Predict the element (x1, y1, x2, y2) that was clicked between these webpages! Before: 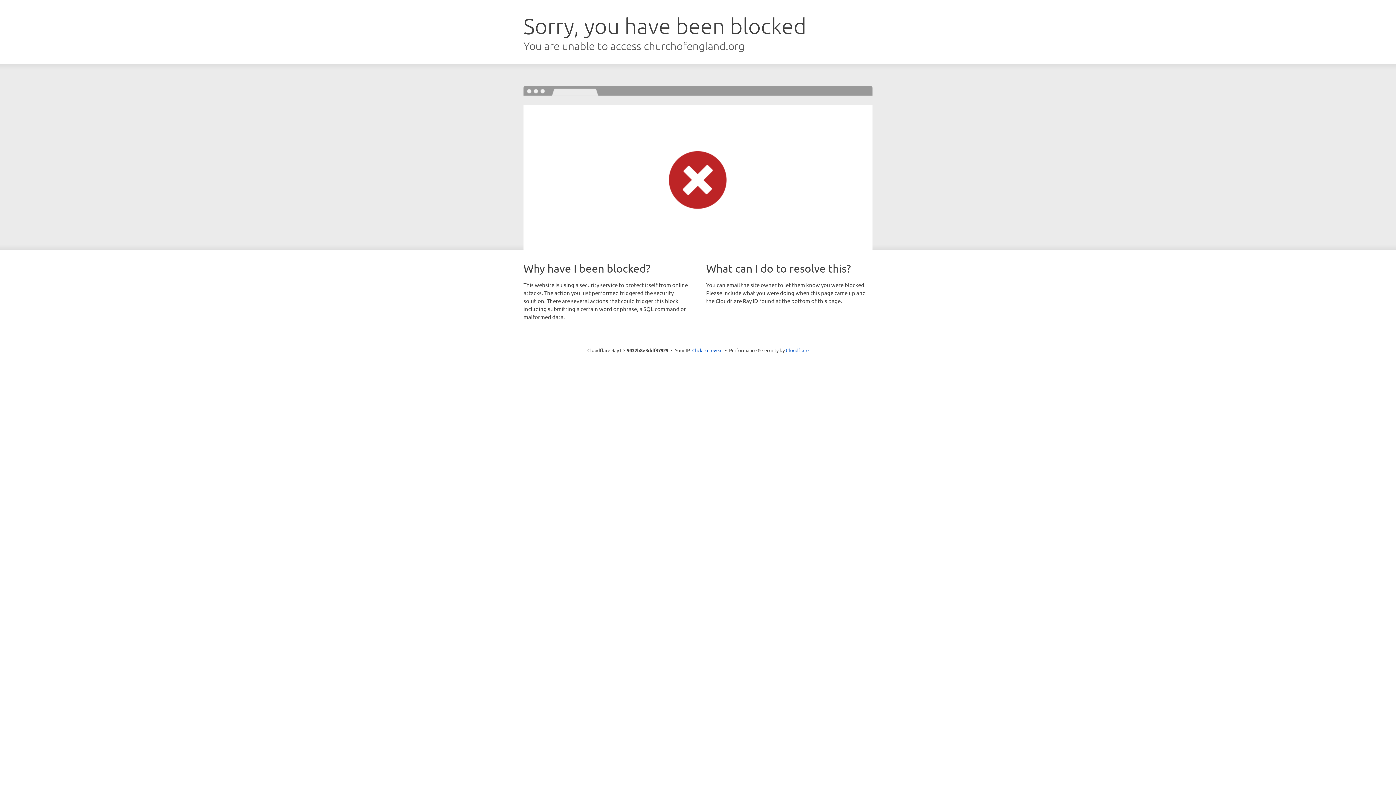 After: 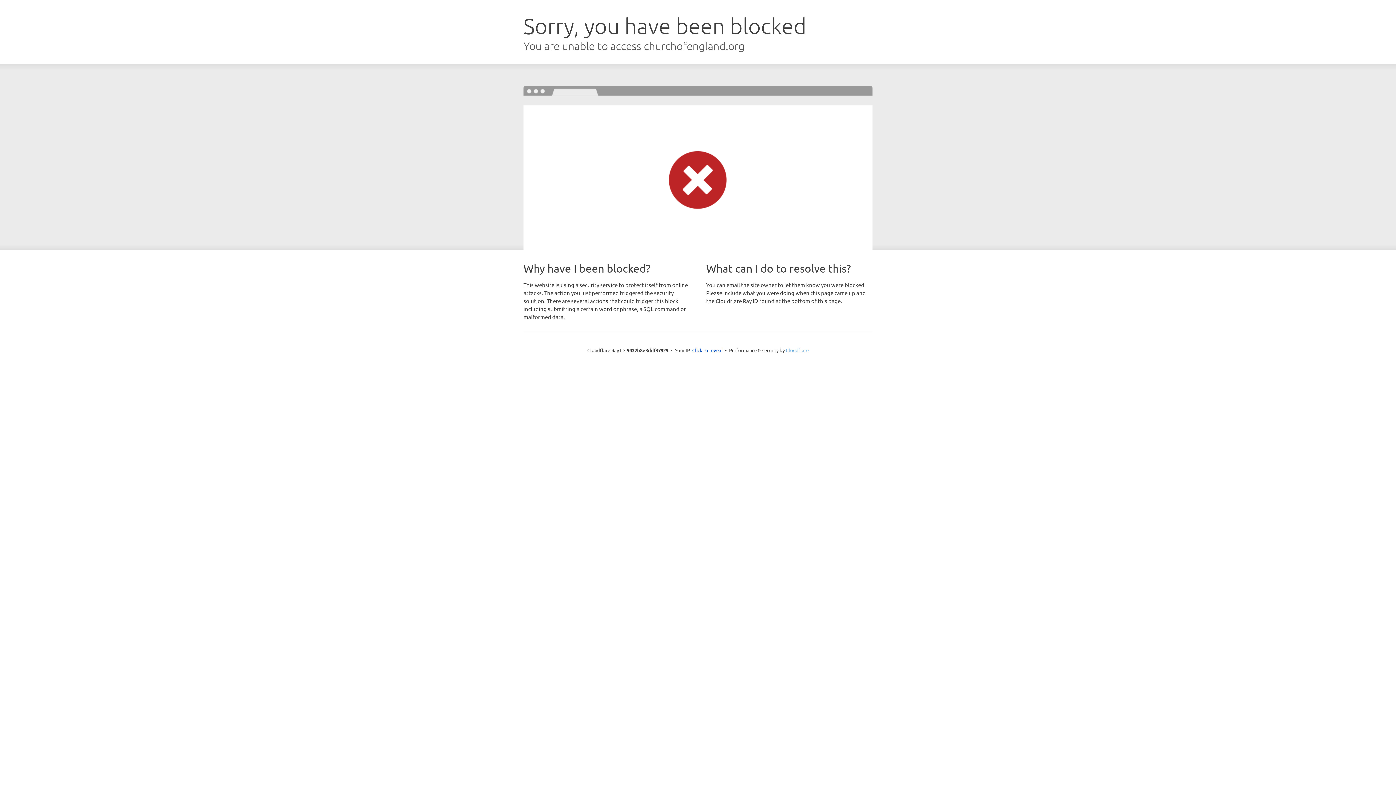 Action: bbox: (786, 347, 808, 353) label: Cloudflare